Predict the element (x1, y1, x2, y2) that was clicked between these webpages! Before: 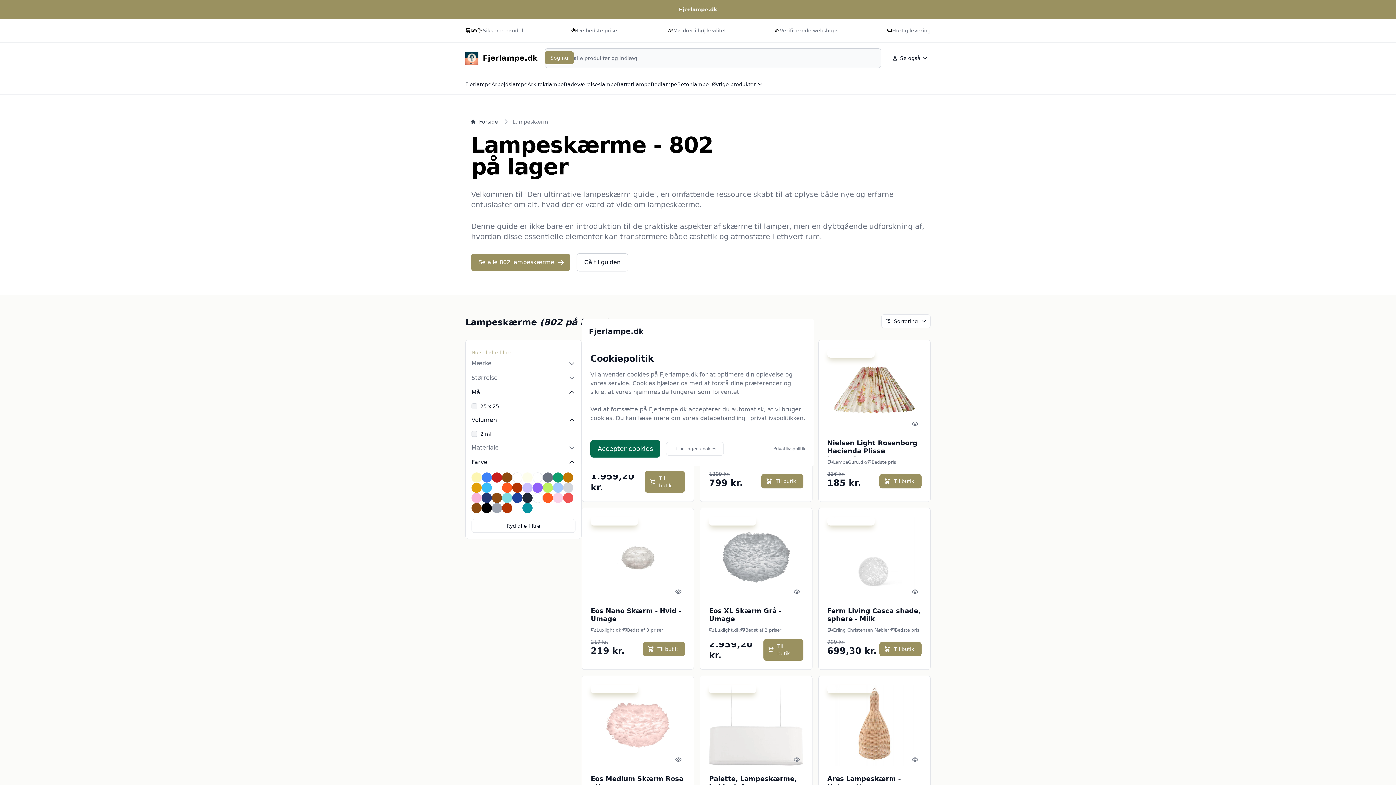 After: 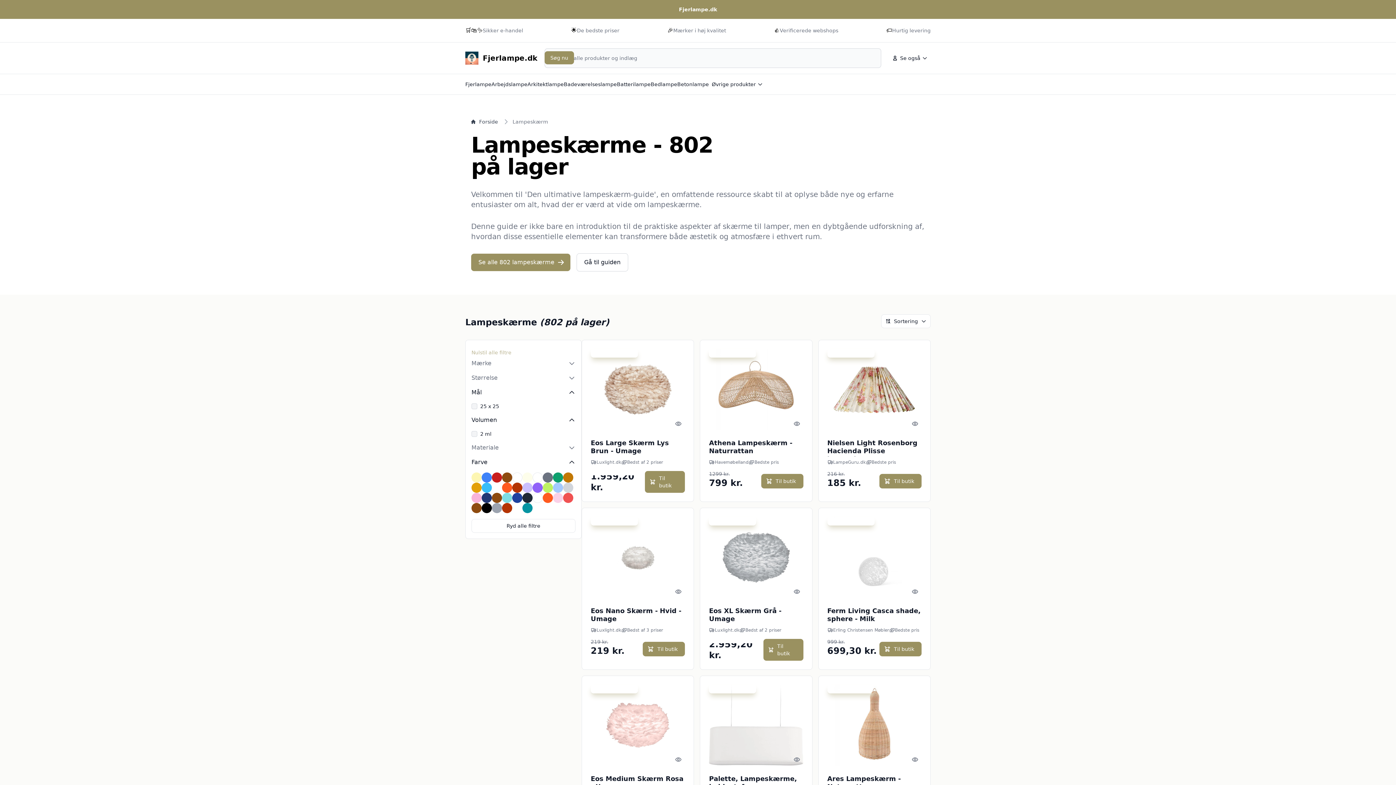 Action: bbox: (666, 442, 724, 455) label: Tillad ingen cookies